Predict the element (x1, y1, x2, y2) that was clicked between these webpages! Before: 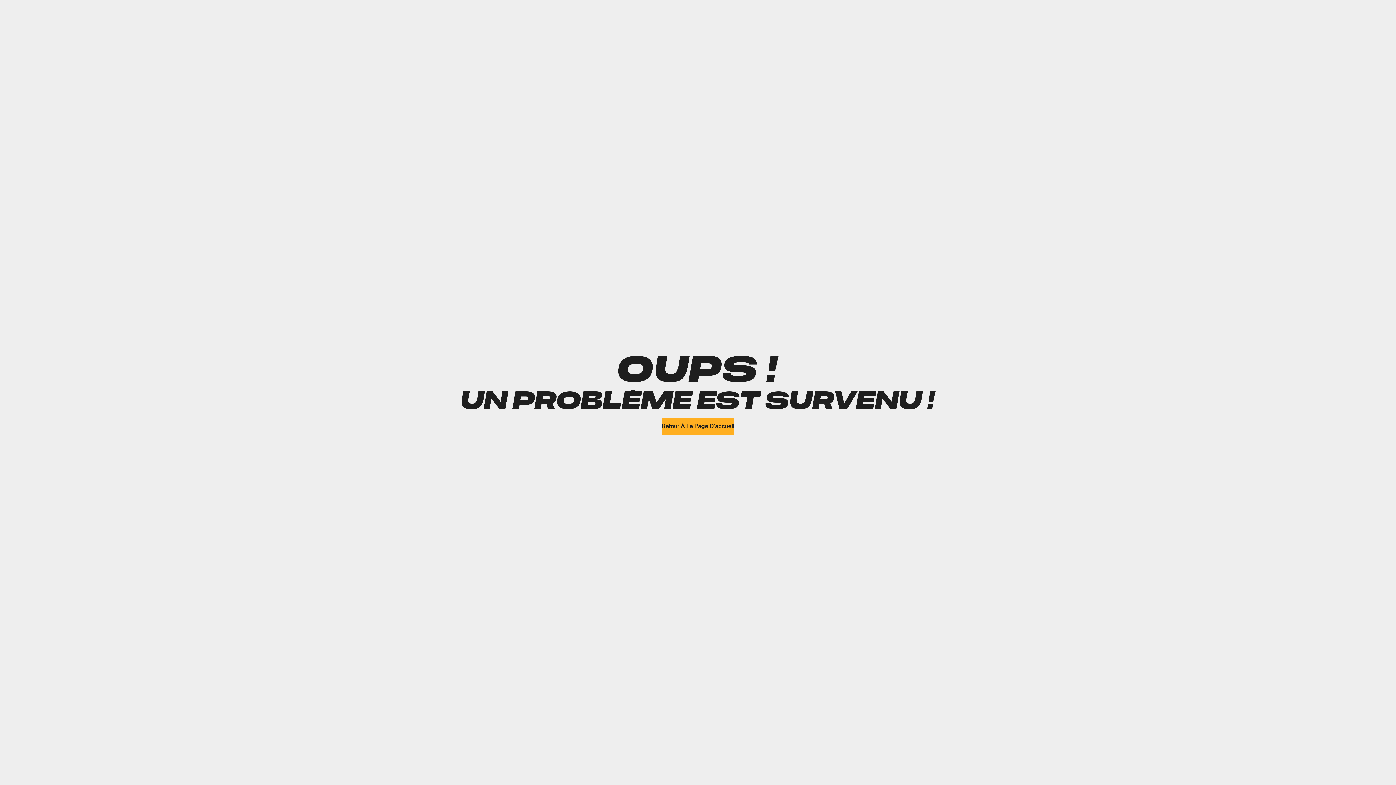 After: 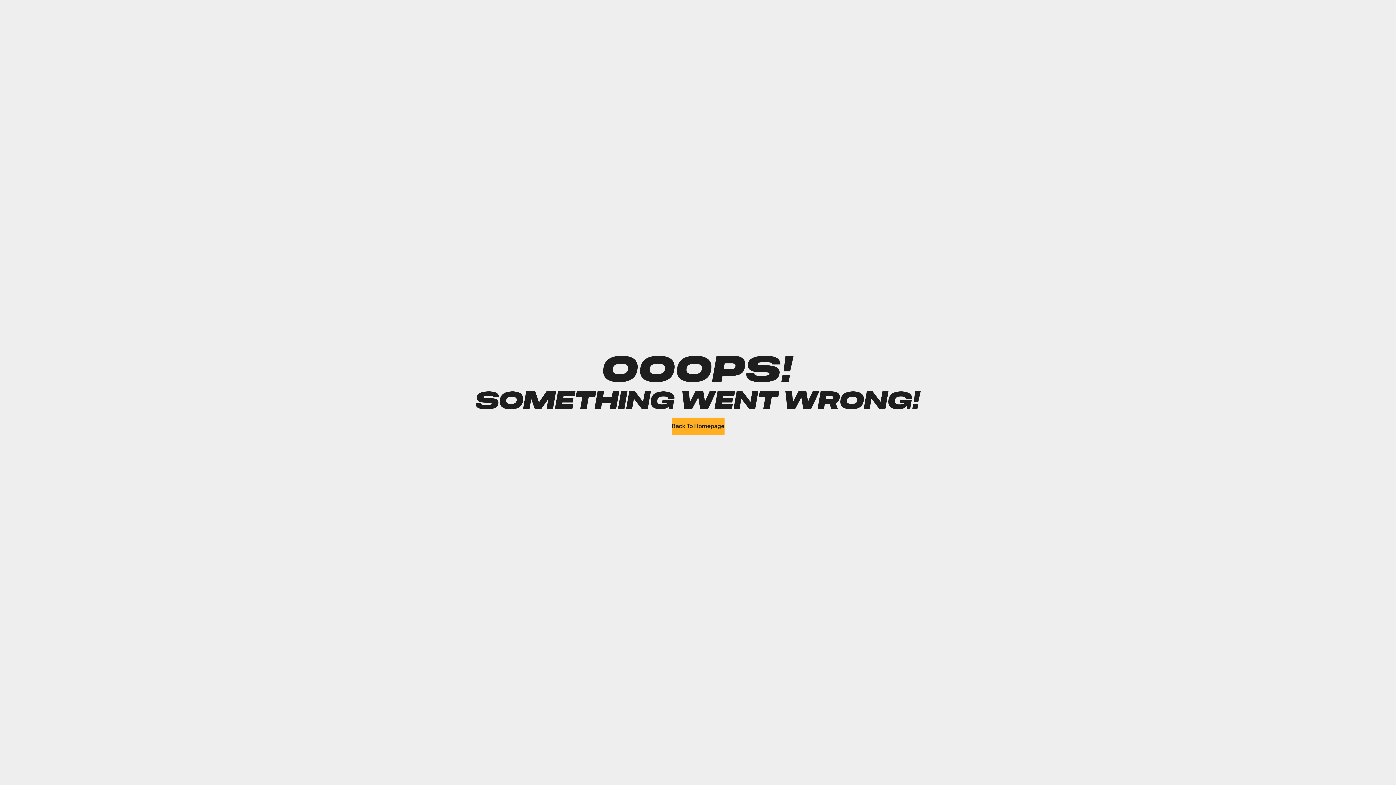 Action: bbox: (662, 417, 734, 435) label: Retour À La Page D'accueil